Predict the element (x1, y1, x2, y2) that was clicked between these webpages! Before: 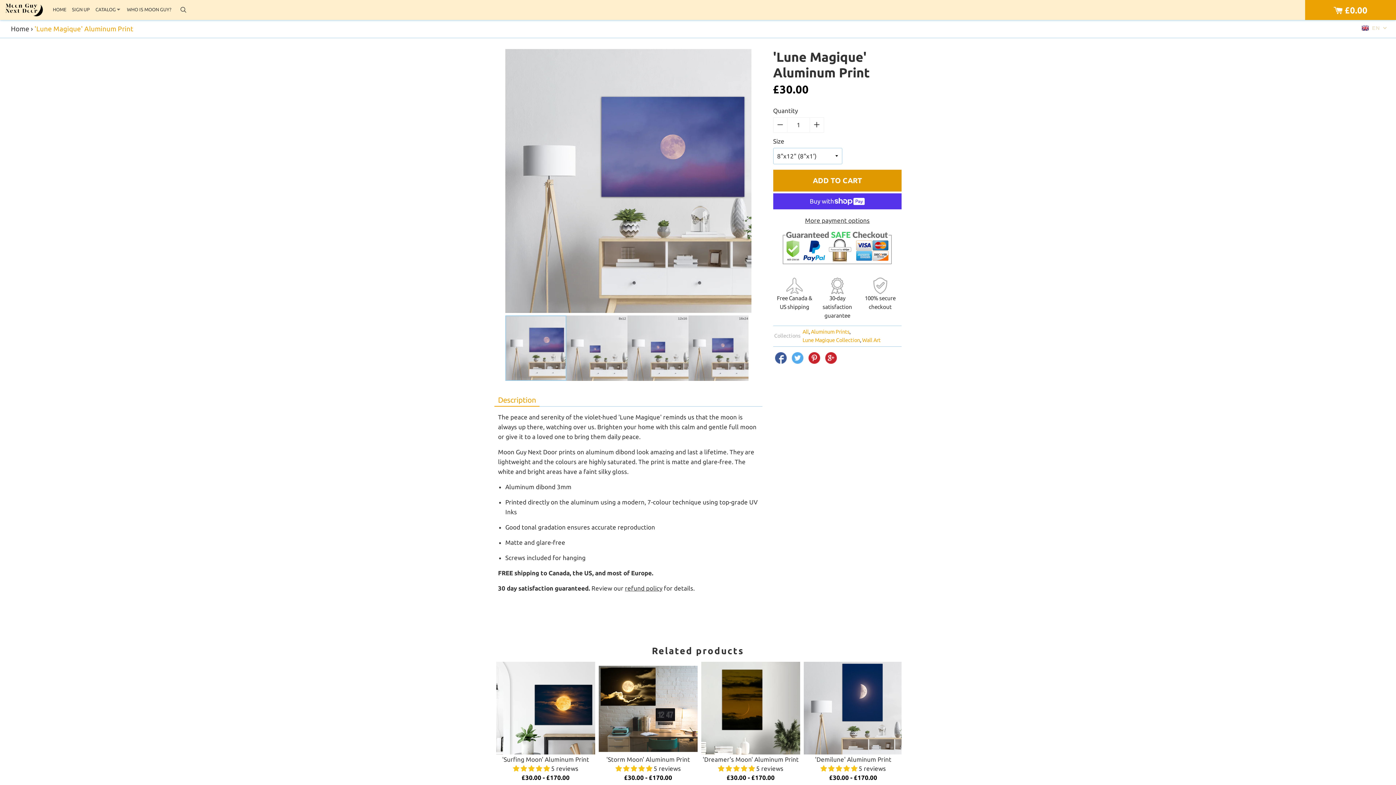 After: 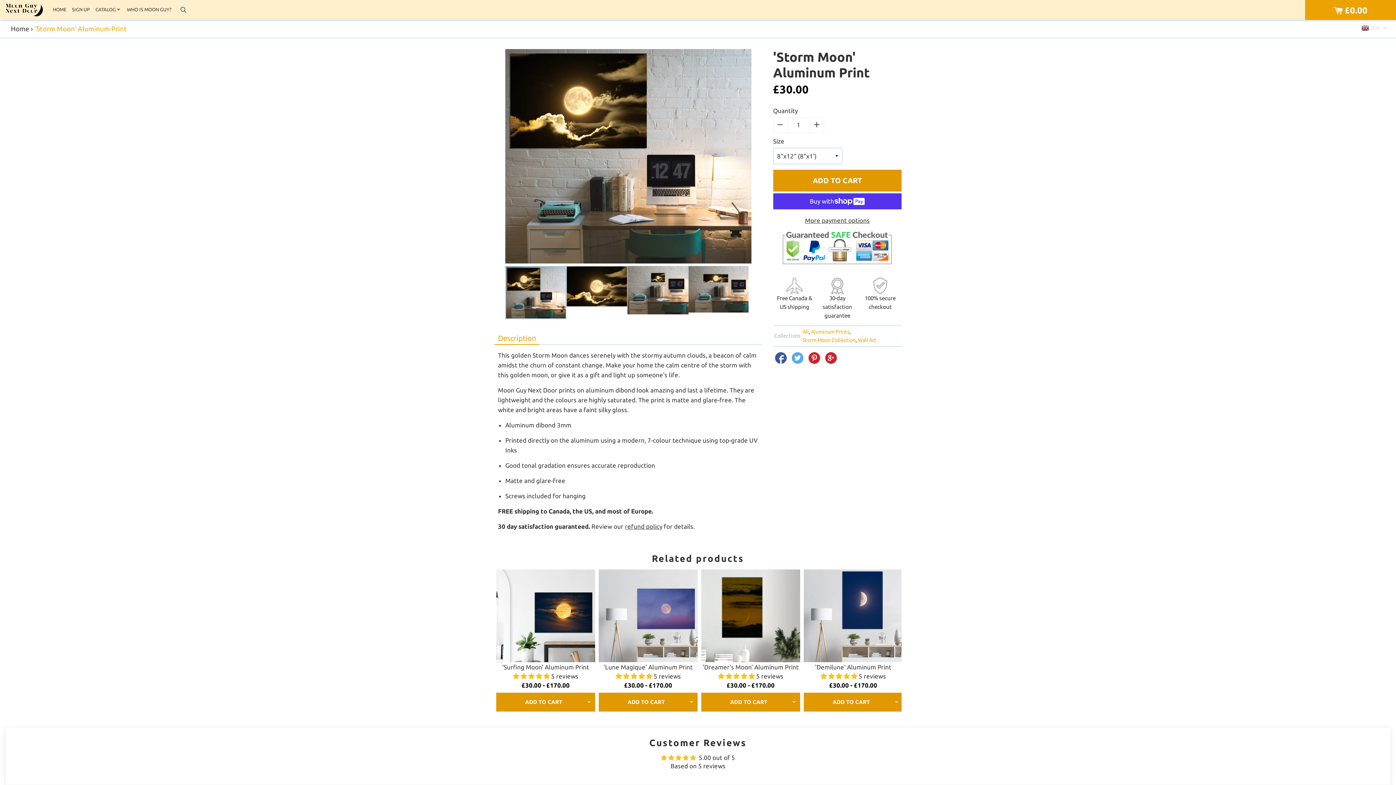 Action: bbox: (598, 662, 697, 755)